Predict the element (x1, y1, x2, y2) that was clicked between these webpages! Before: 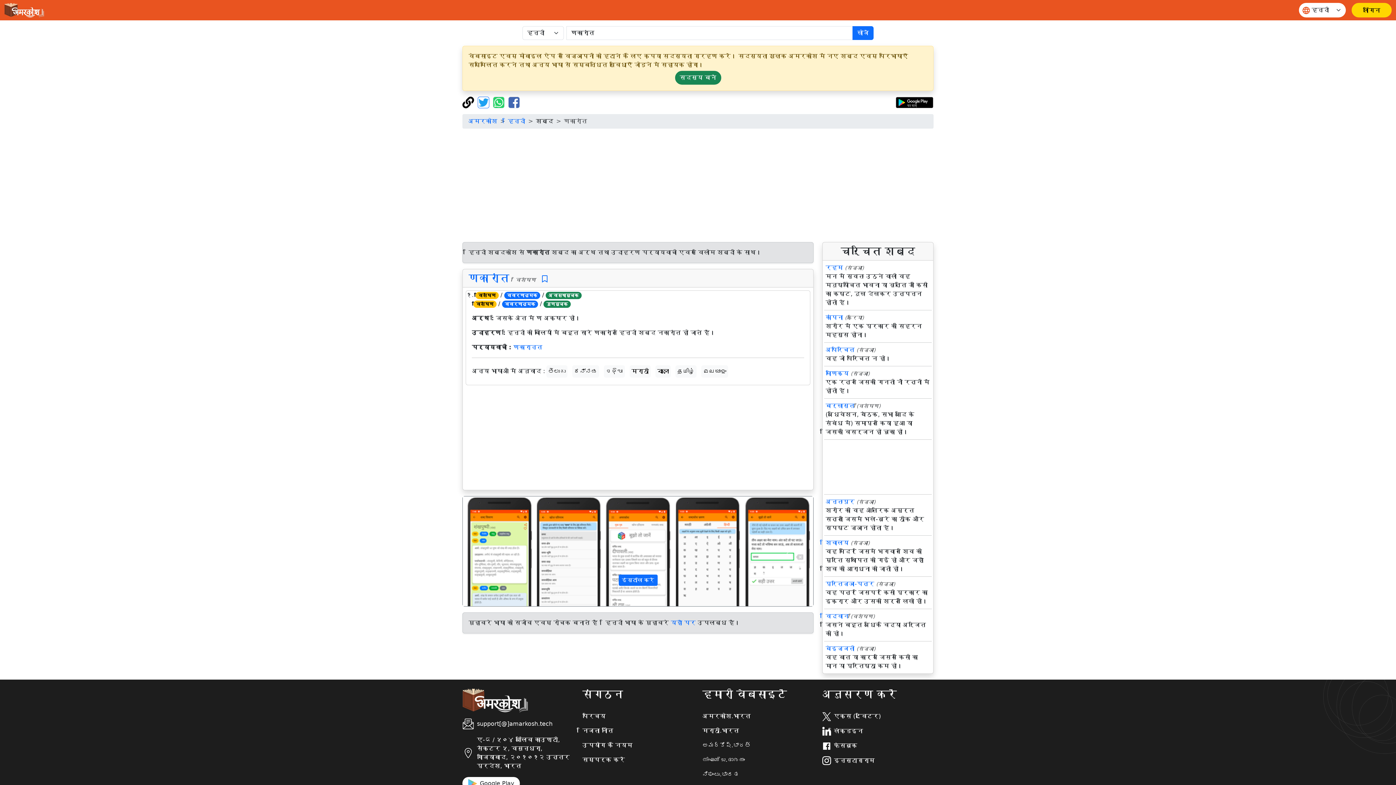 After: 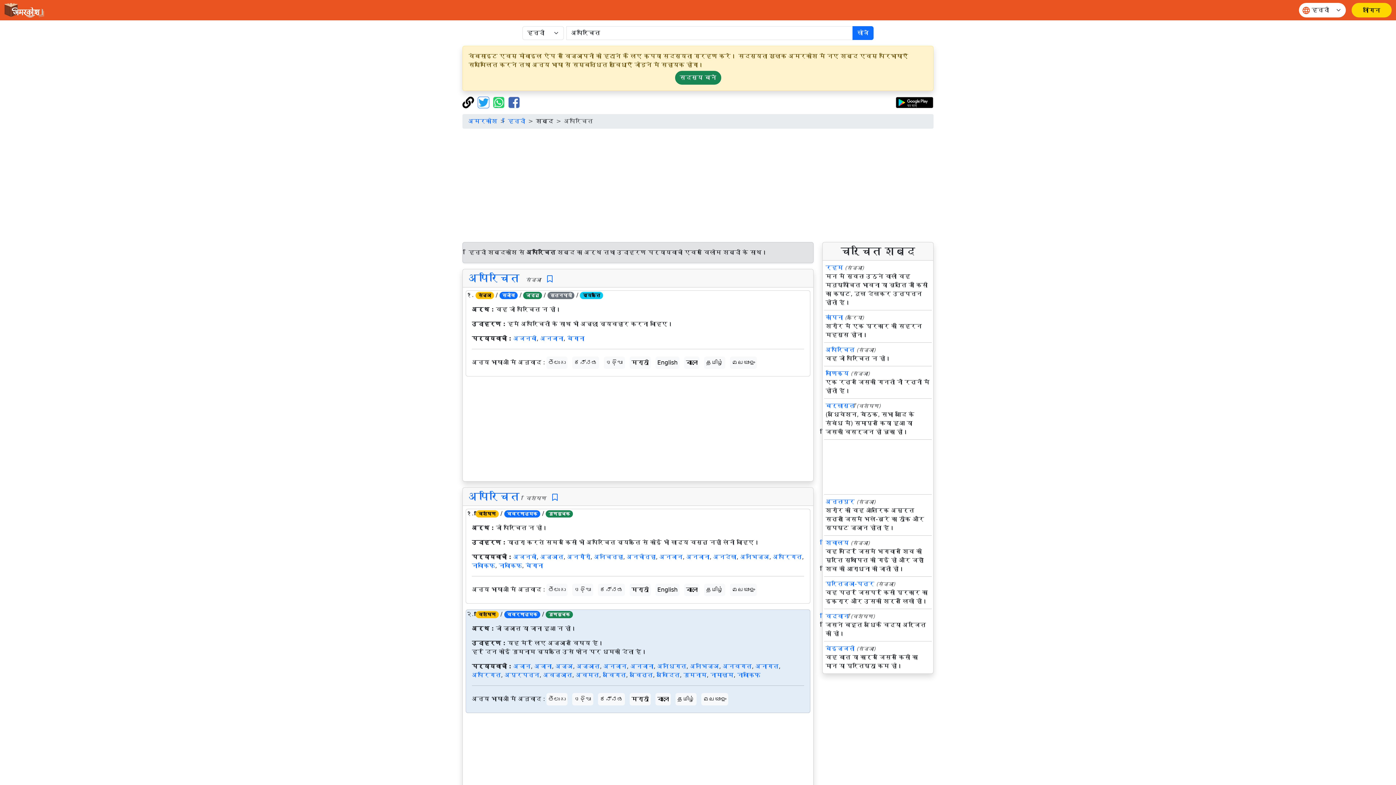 Action: bbox: (825, 346, 854, 353) label: अपरिचित